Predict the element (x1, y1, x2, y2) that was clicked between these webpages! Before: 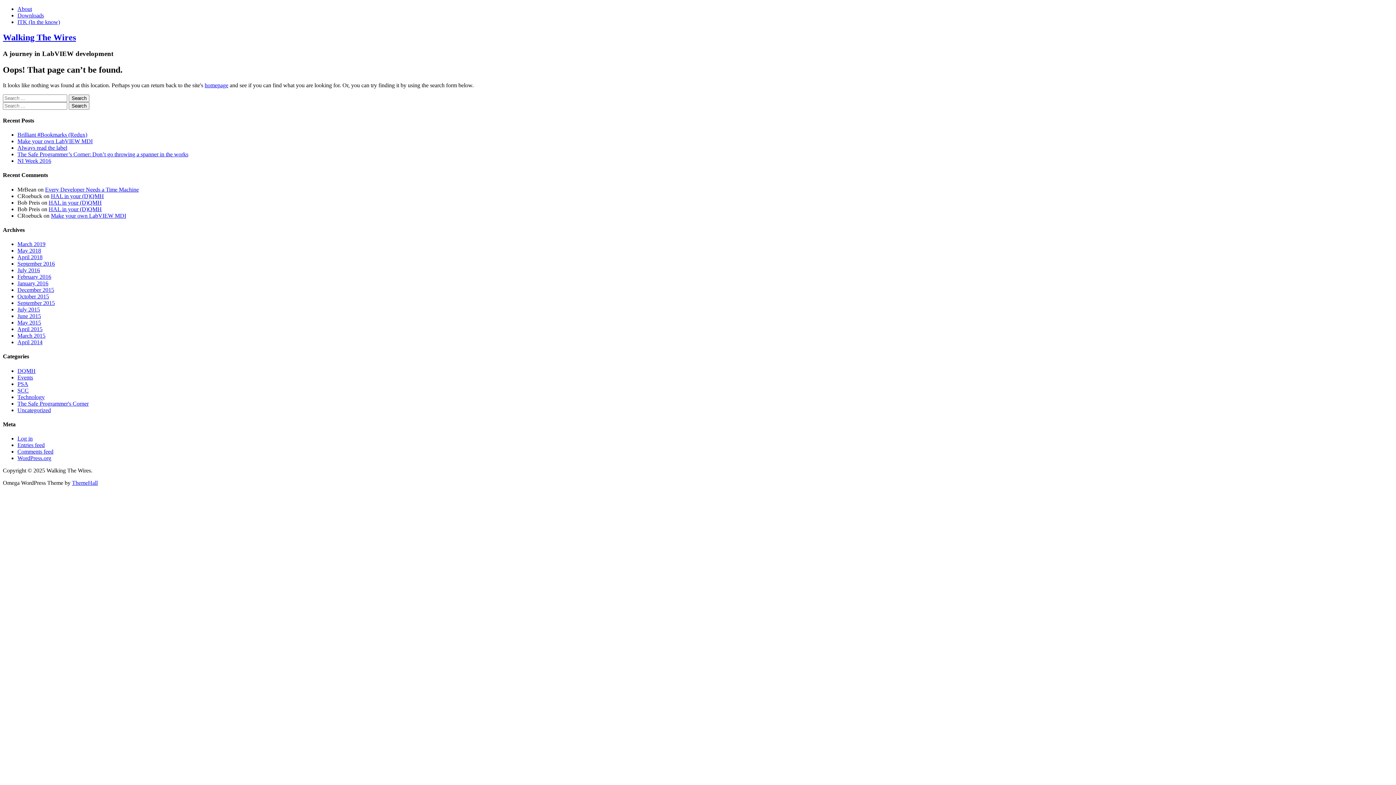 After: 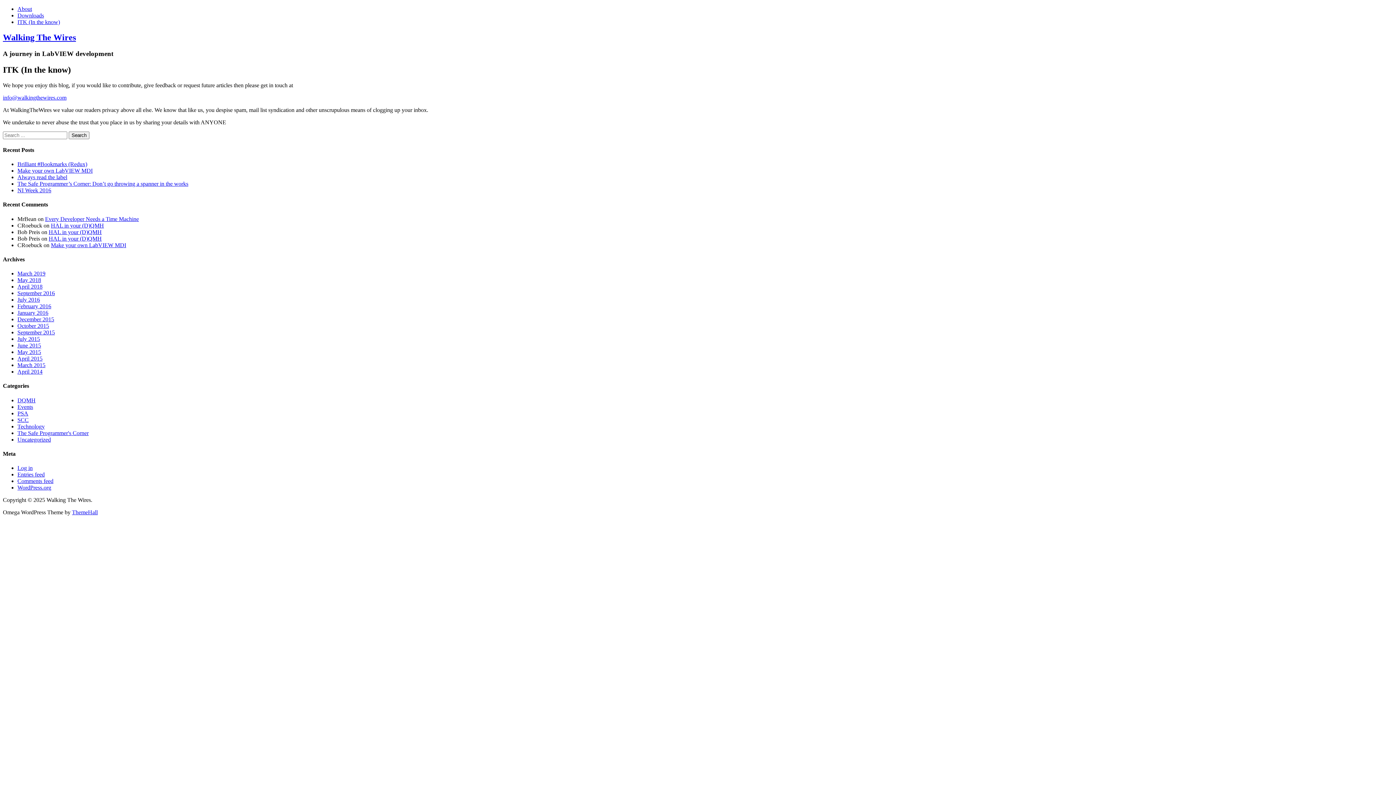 Action: bbox: (17, 18, 60, 25) label: ITK (In the know)